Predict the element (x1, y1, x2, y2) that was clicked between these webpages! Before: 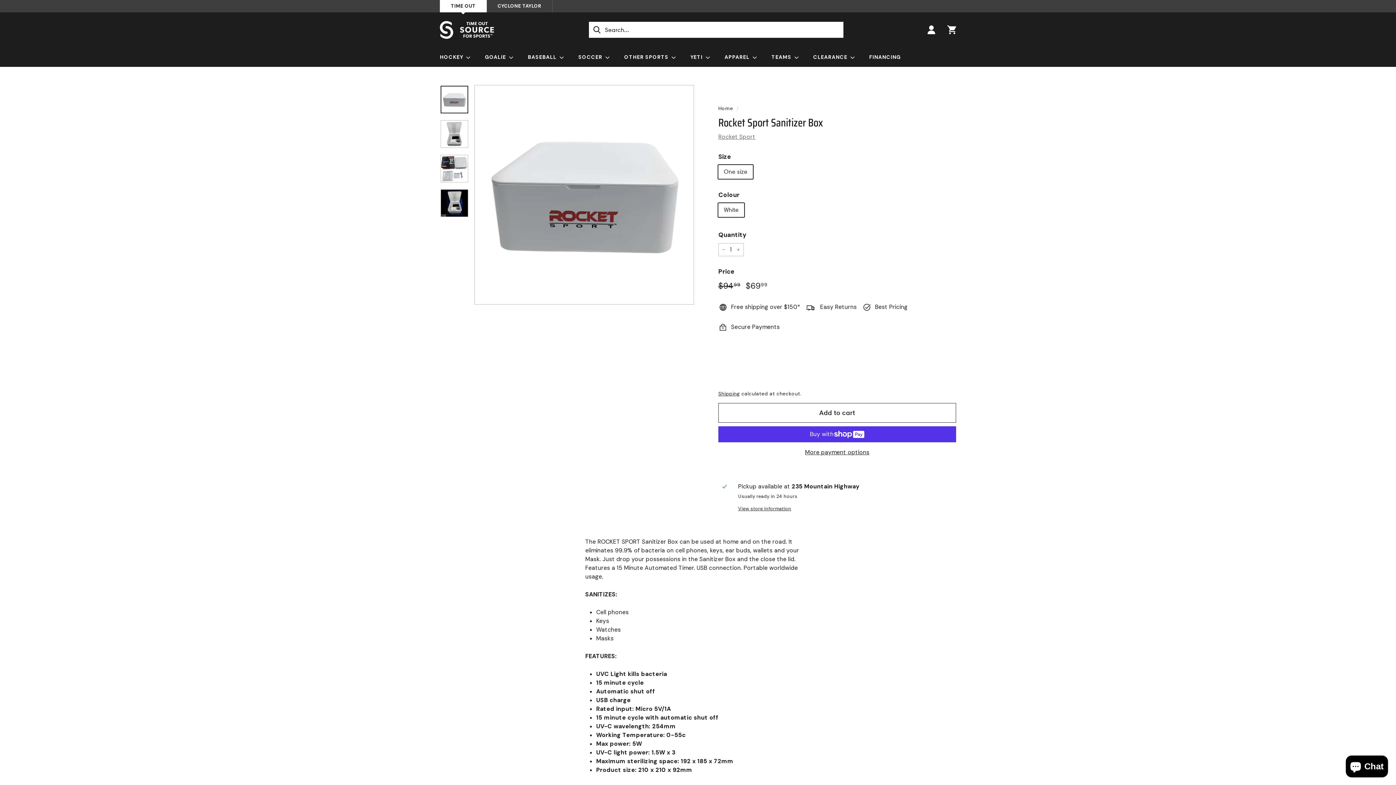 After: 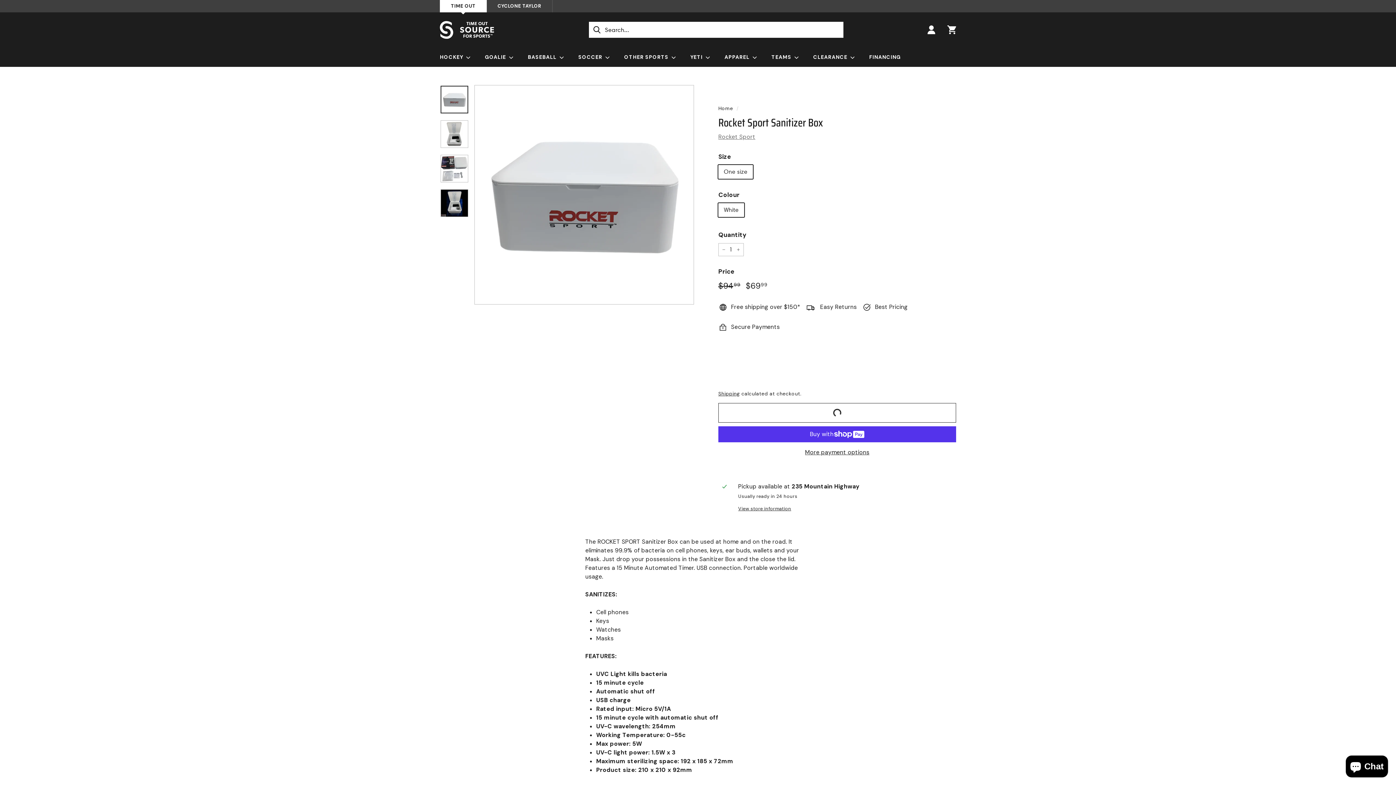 Action: label: Add to cart bbox: (718, 403, 956, 422)